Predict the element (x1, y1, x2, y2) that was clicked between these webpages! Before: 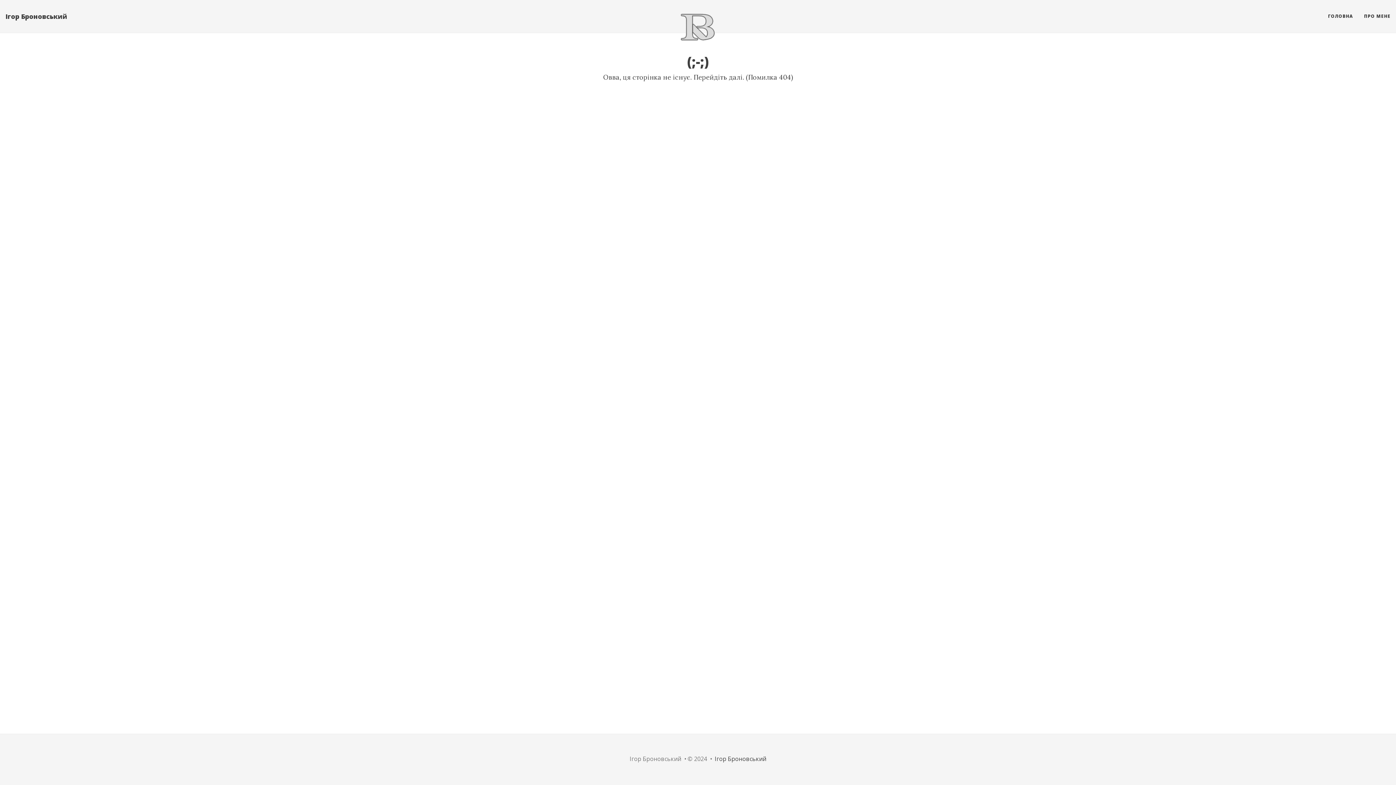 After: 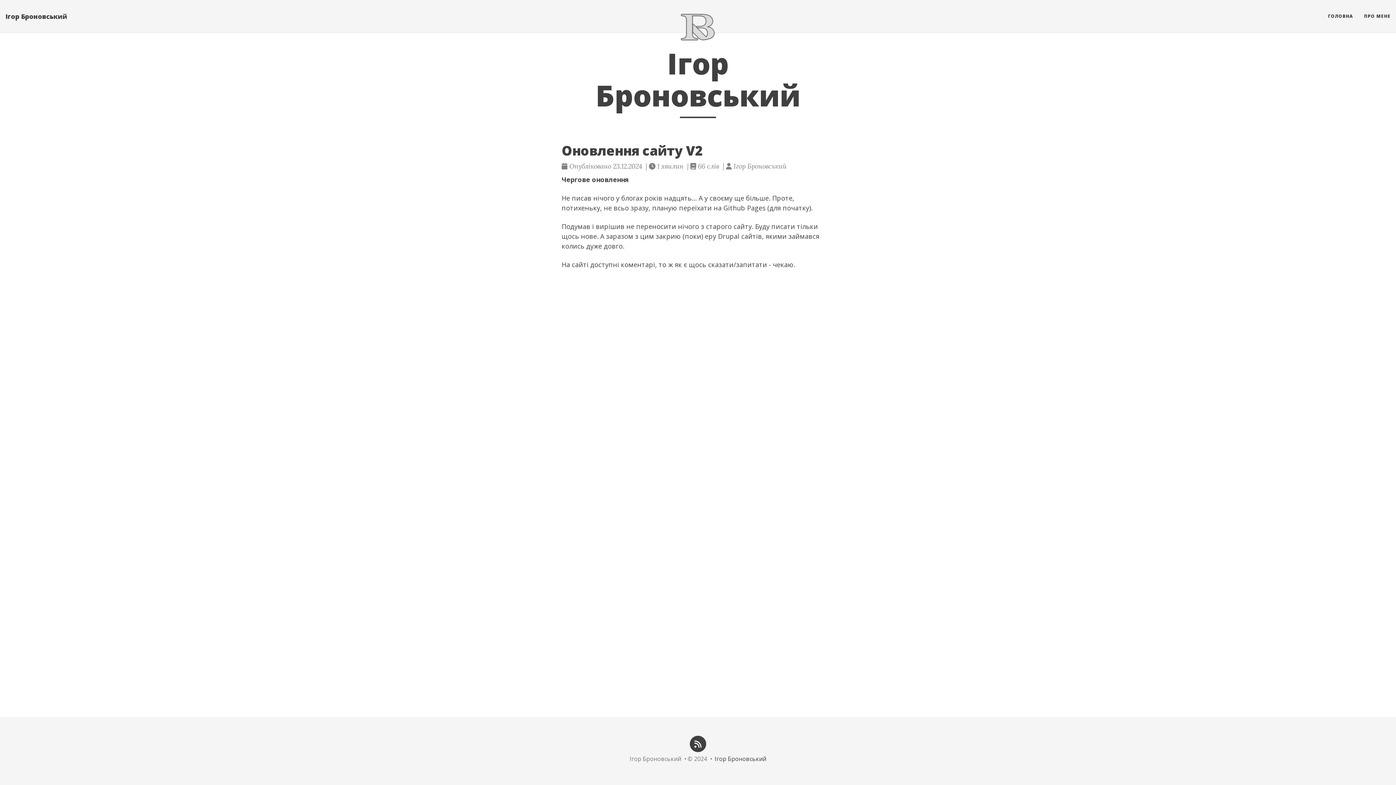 Action: label: ГОЛОВНА bbox: (1322, 7, 1358, 25)